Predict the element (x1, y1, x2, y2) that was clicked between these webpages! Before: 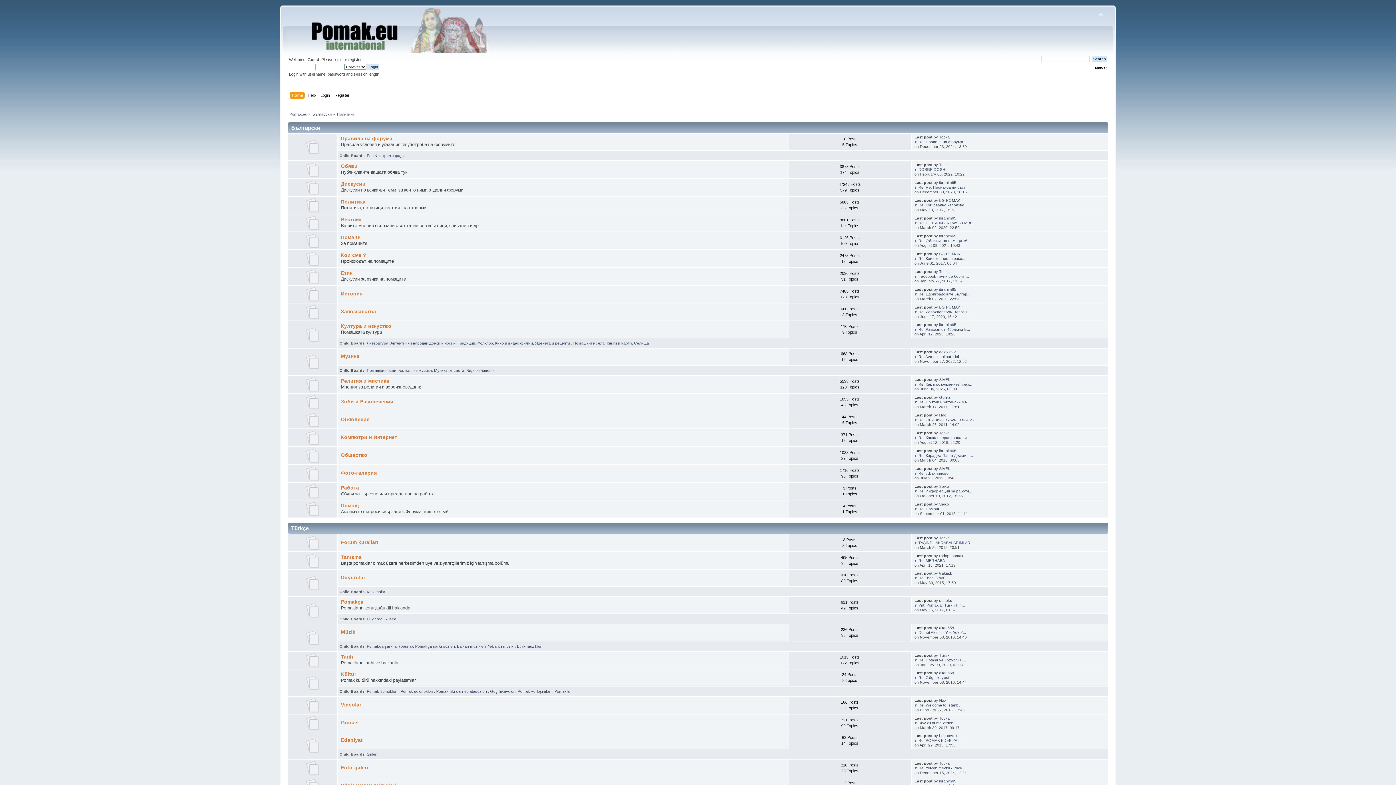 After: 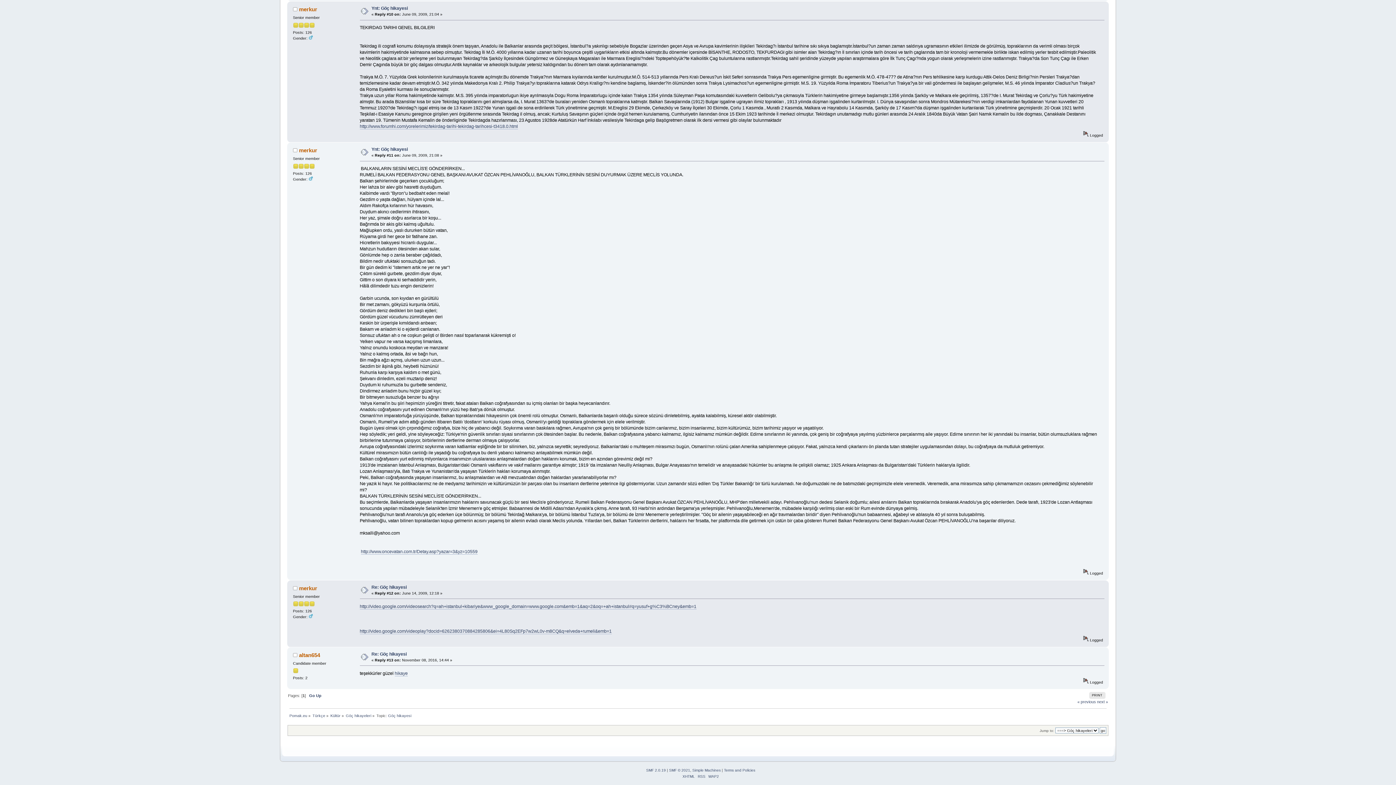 Action: label: Re: Göç hikayesi bbox: (918, 675, 949, 679)